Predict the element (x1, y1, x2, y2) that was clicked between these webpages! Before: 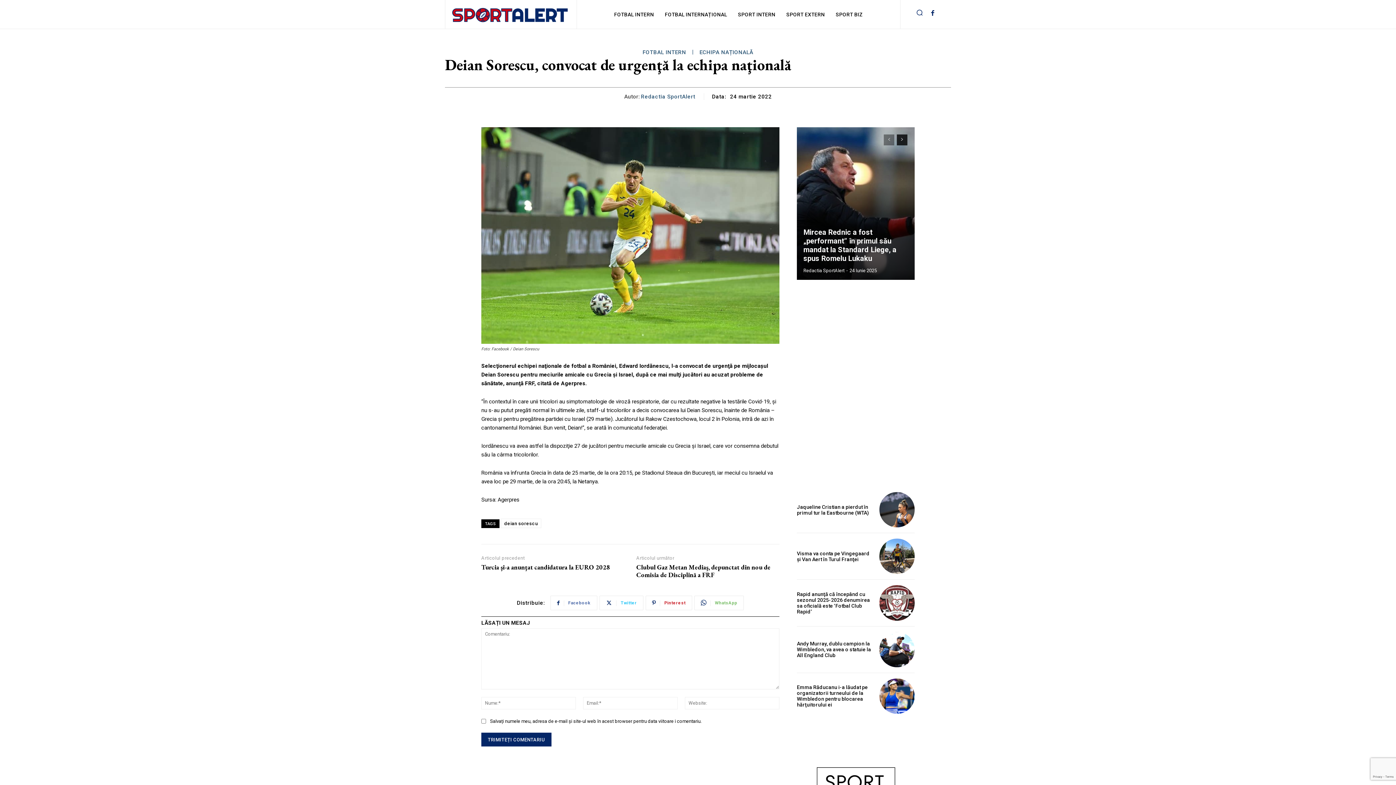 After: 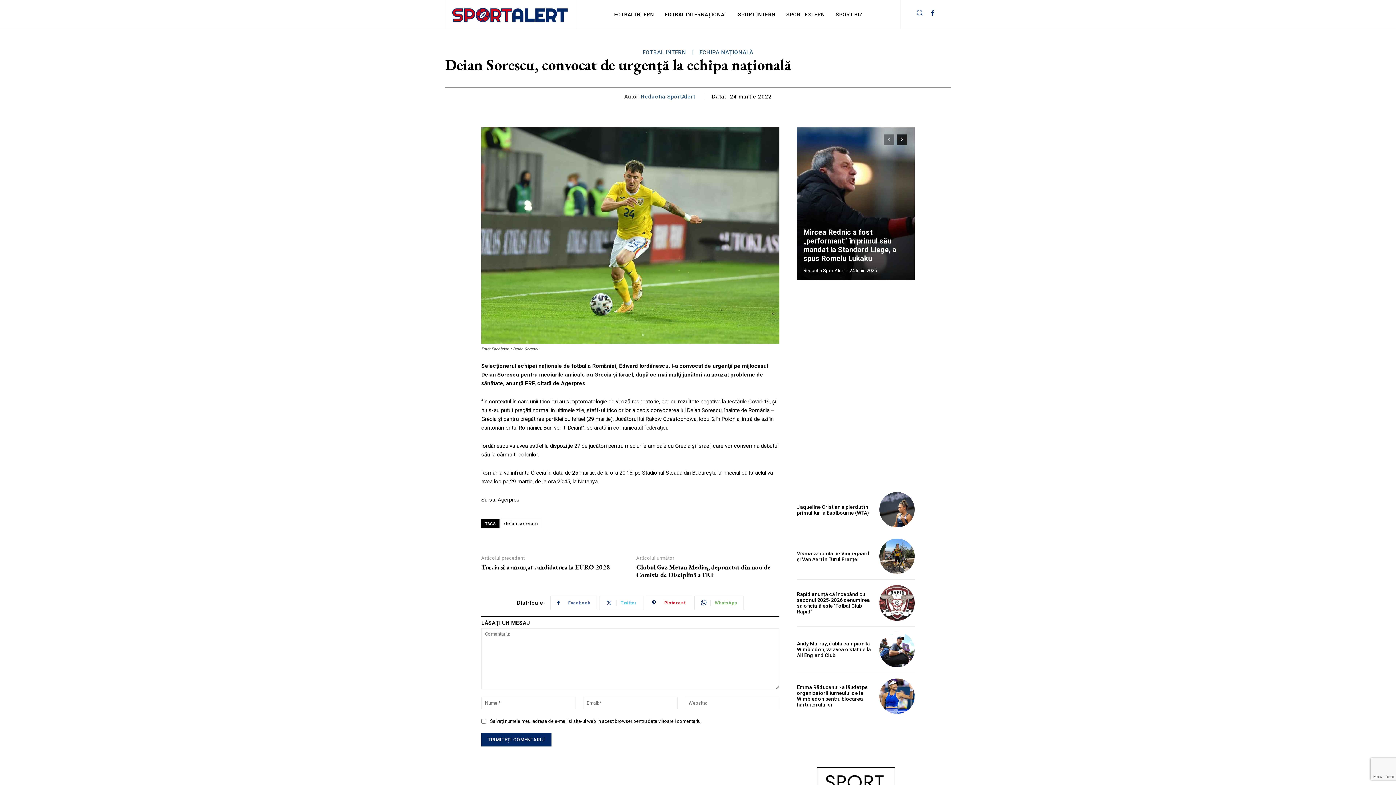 Action: bbox: (599, 596, 643, 610) label: Twitter